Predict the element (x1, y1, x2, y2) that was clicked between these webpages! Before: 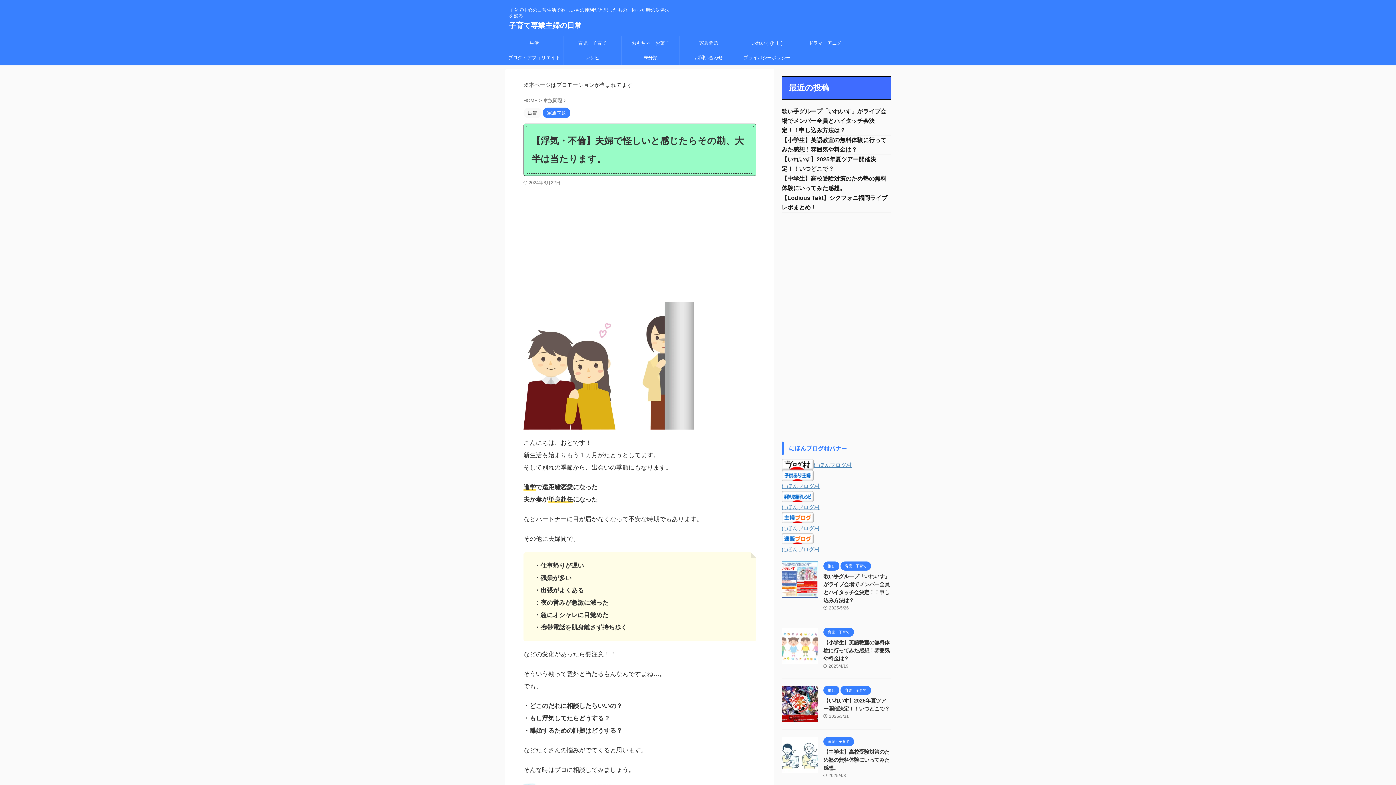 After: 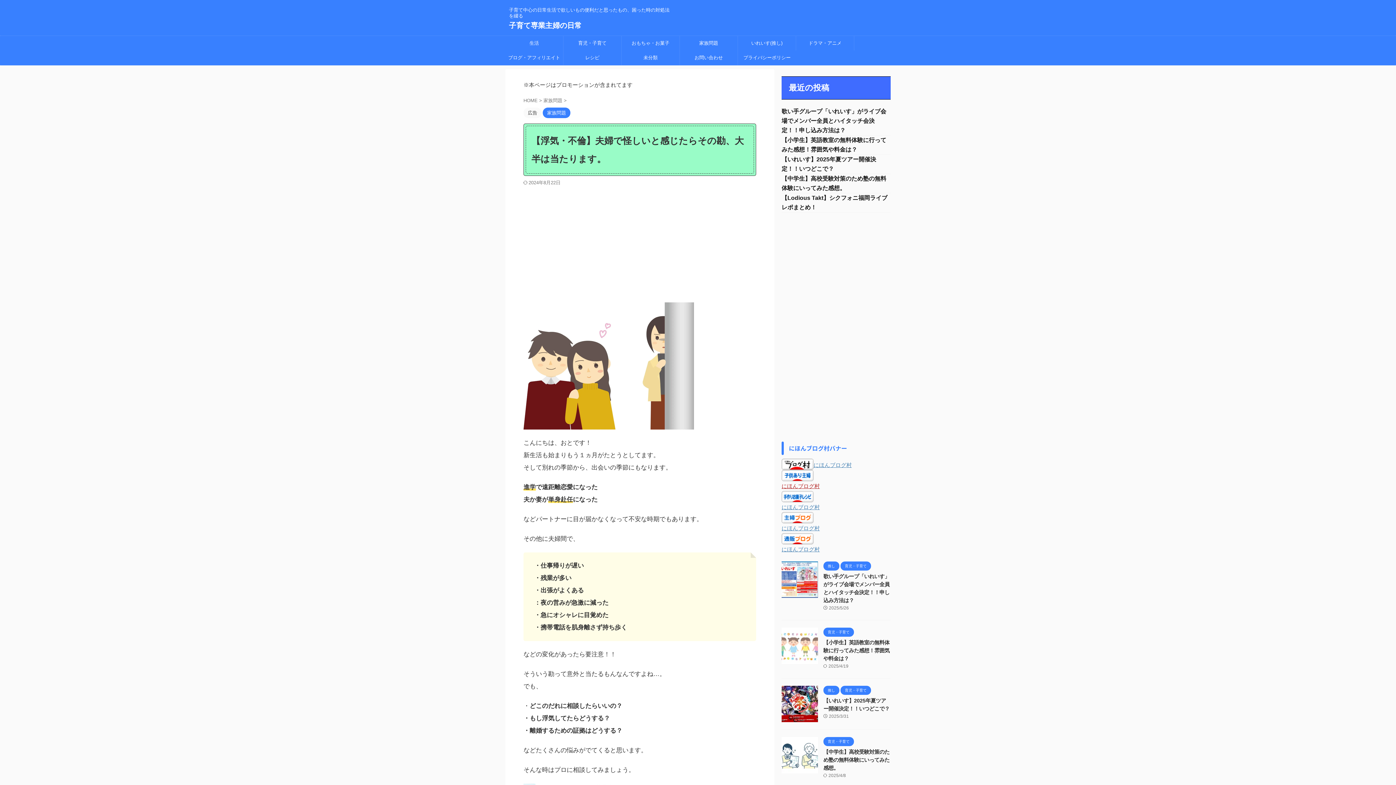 Action: label: にほんブログ村 bbox: (781, 483, 820, 489)